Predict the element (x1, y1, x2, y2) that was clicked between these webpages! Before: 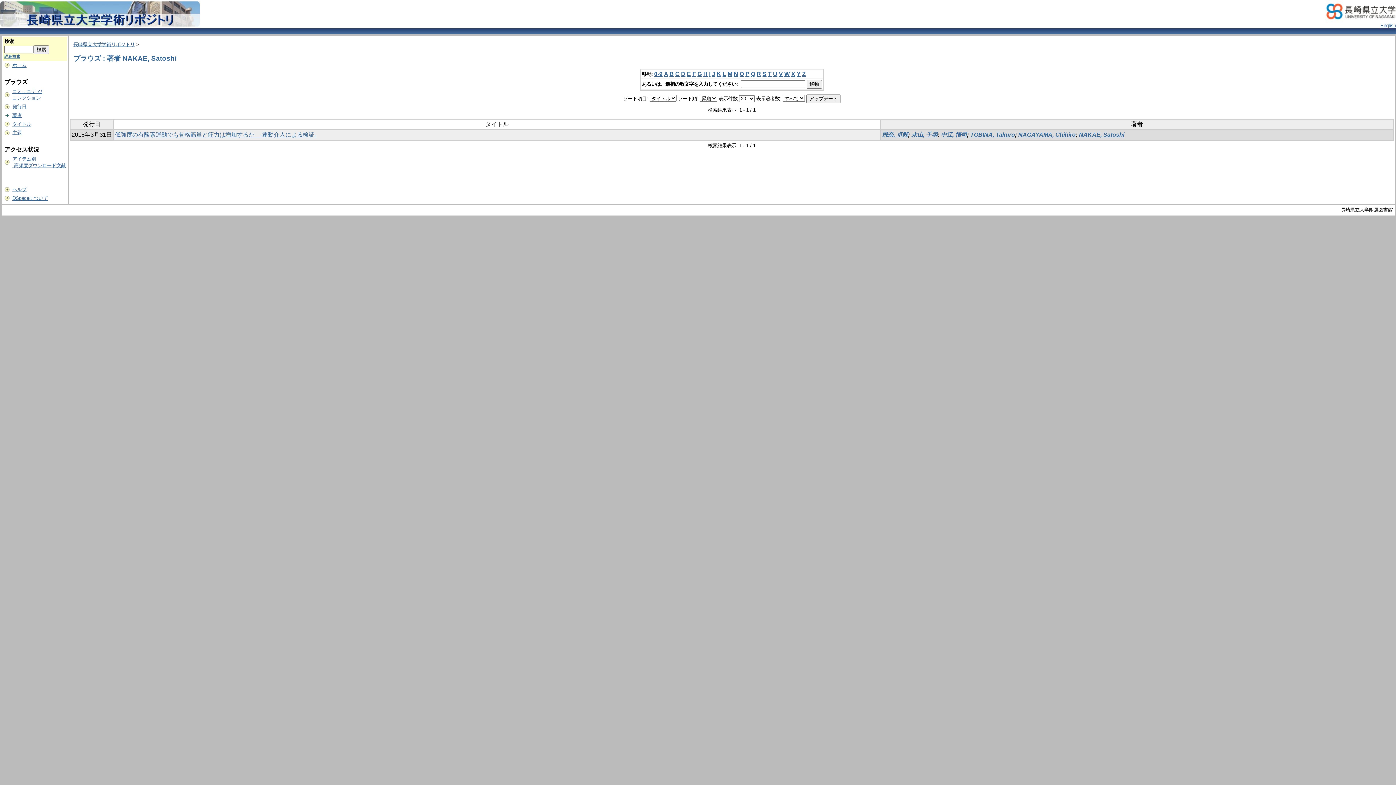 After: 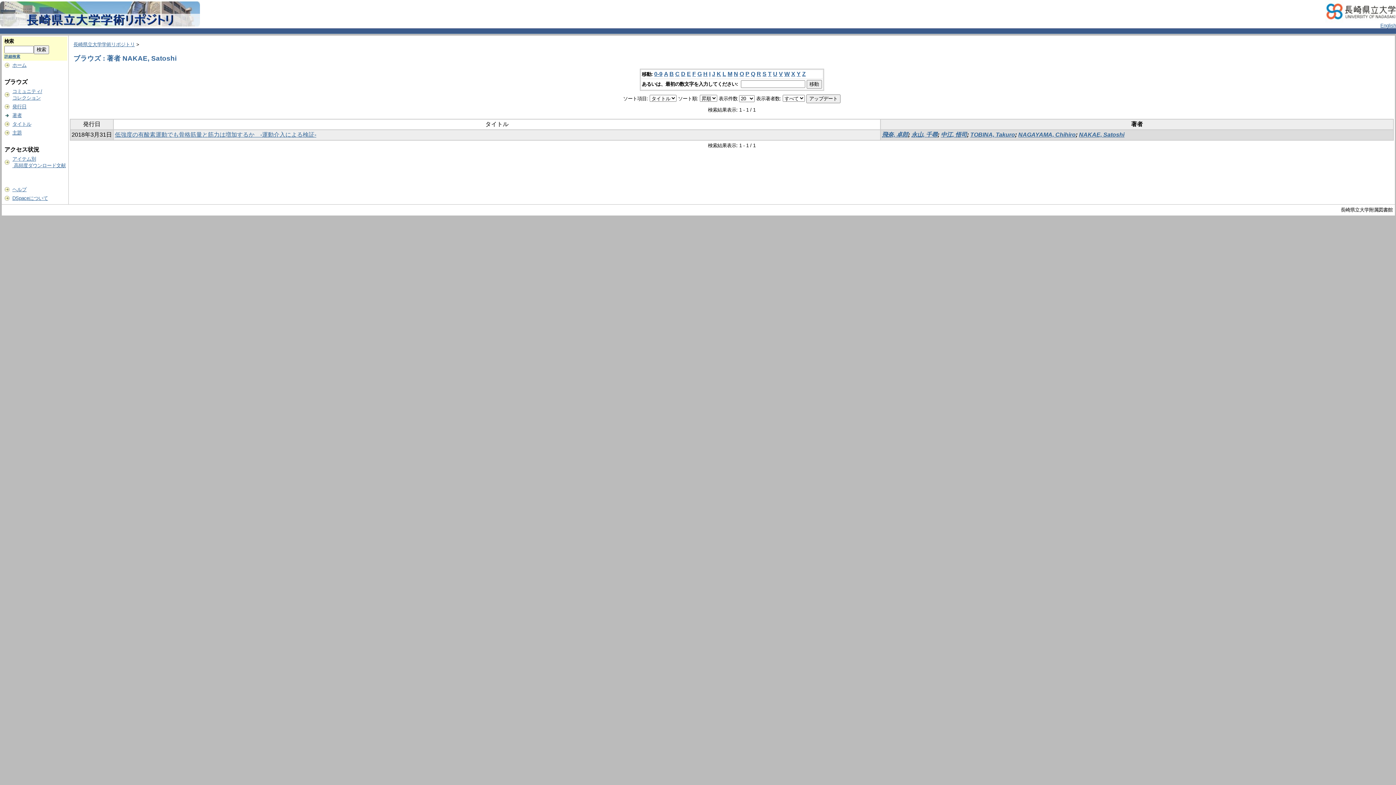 Action: label: V bbox: (779, 71, 783, 77)